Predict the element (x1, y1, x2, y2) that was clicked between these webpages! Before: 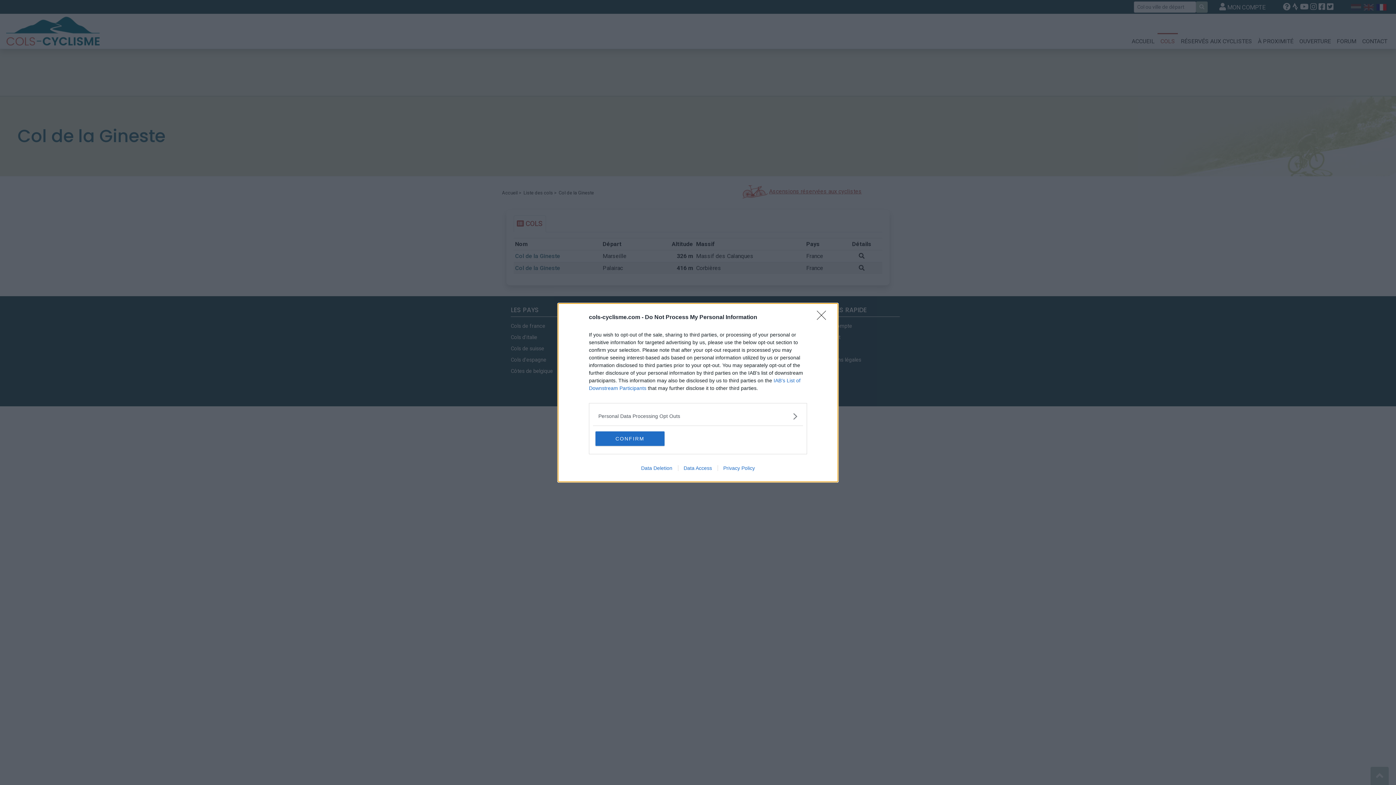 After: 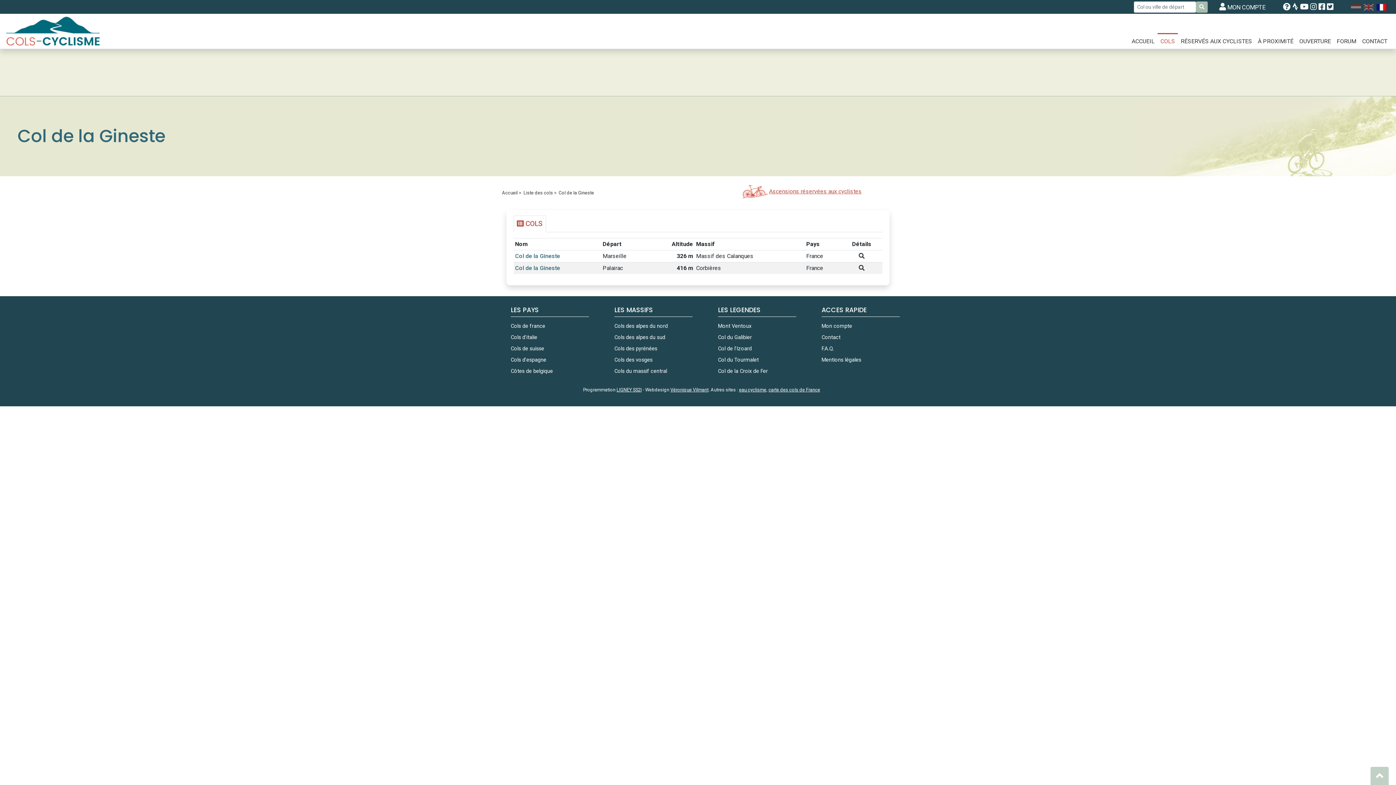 Action: bbox: (817, 310, 830, 324) label: Close